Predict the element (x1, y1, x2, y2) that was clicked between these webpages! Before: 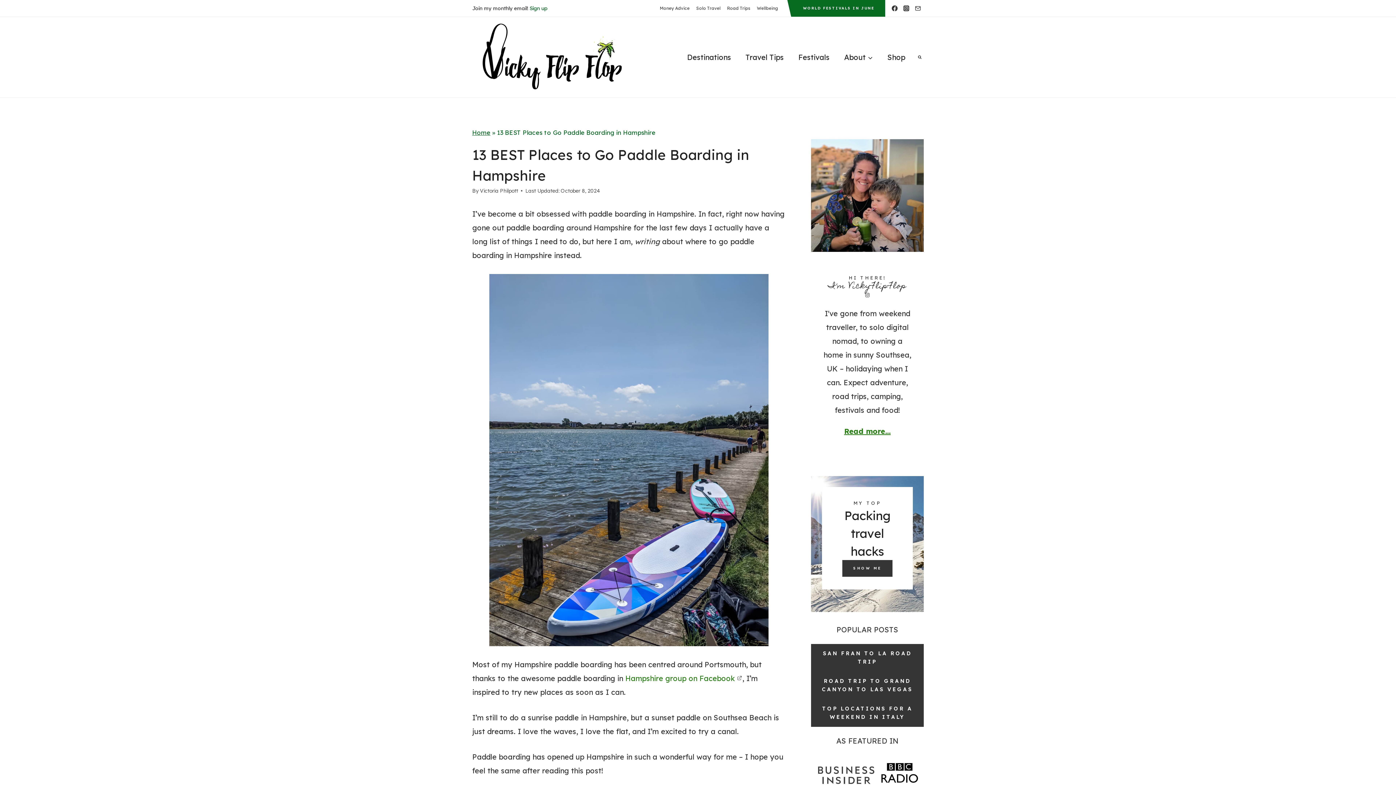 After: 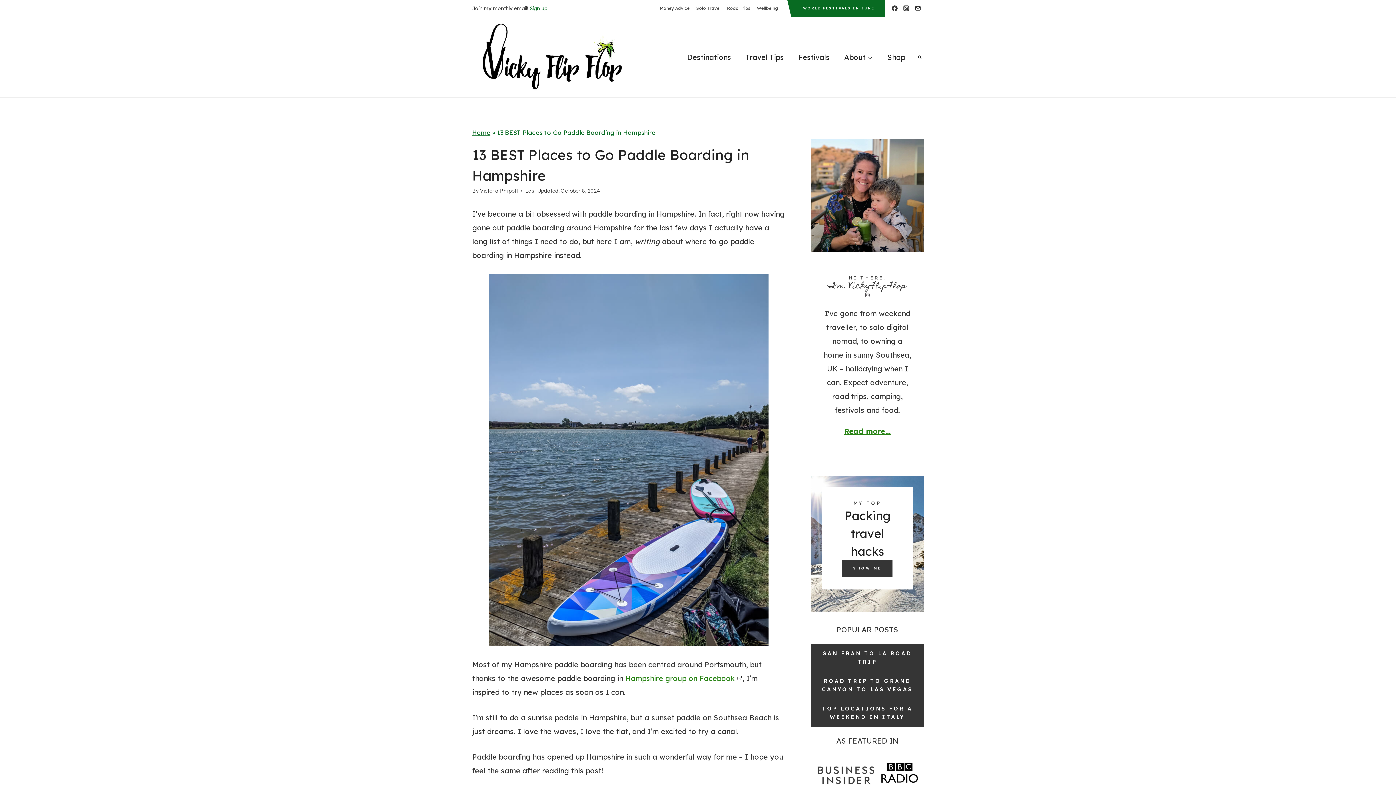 Action: bbox: (912, 2, 924, 14) label: Email